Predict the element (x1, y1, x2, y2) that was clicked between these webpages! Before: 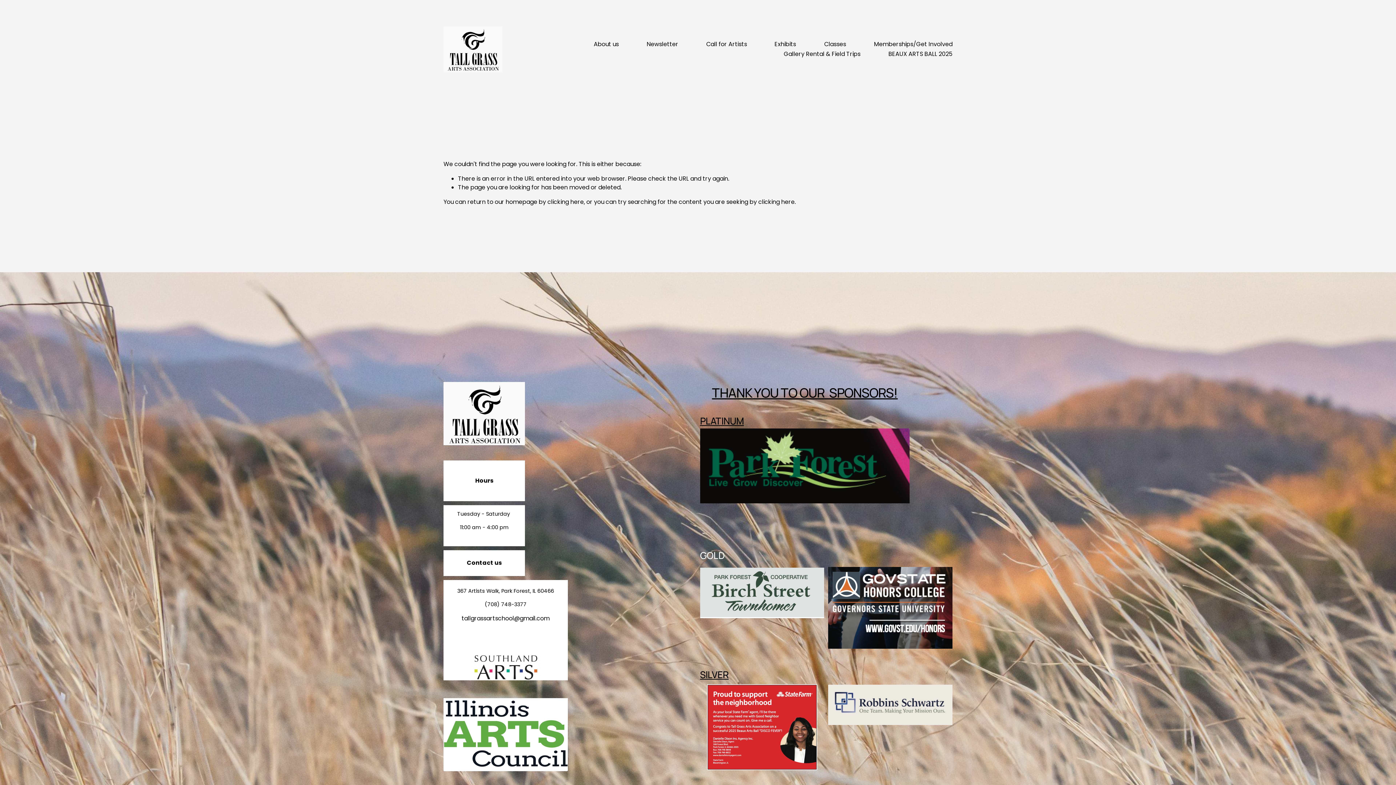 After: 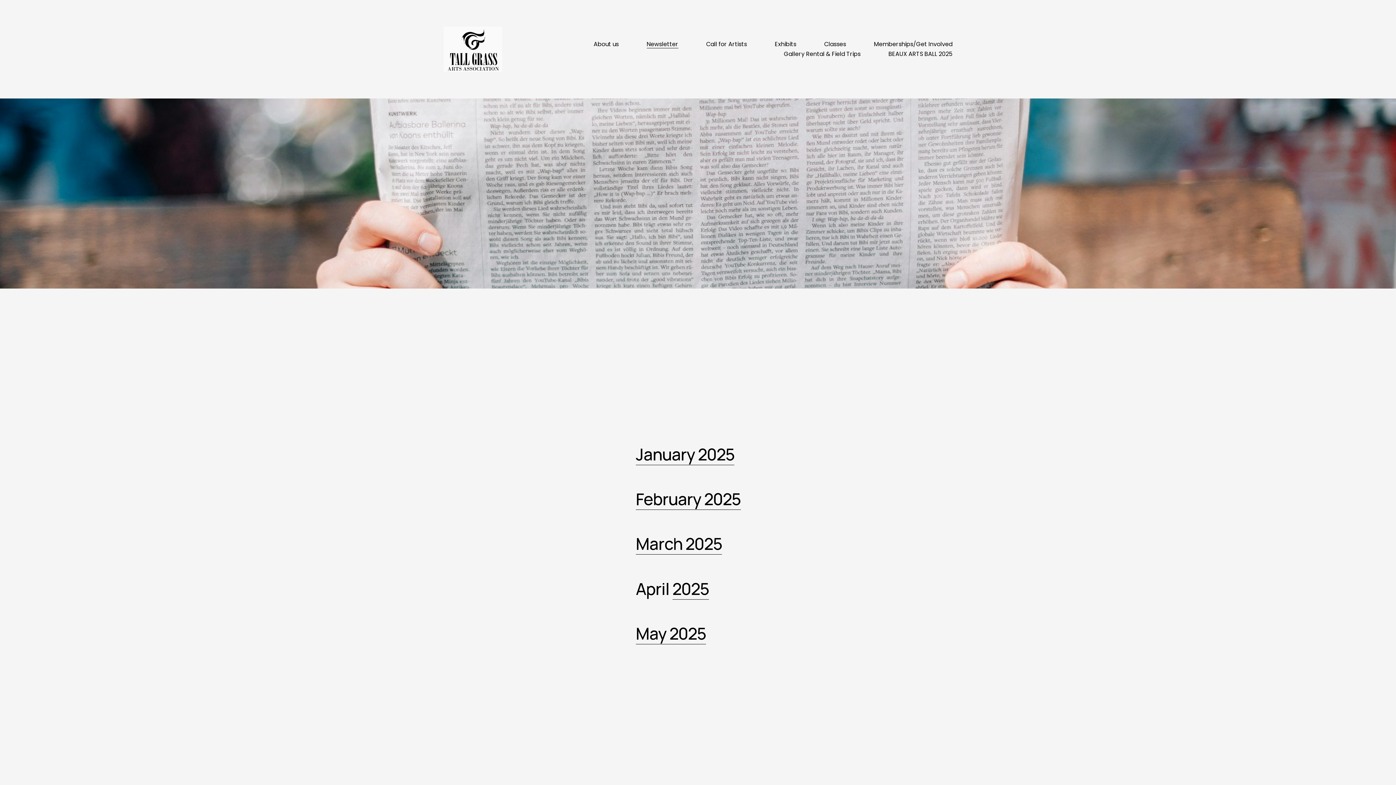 Action: bbox: (646, 39, 678, 49) label: Newsletter